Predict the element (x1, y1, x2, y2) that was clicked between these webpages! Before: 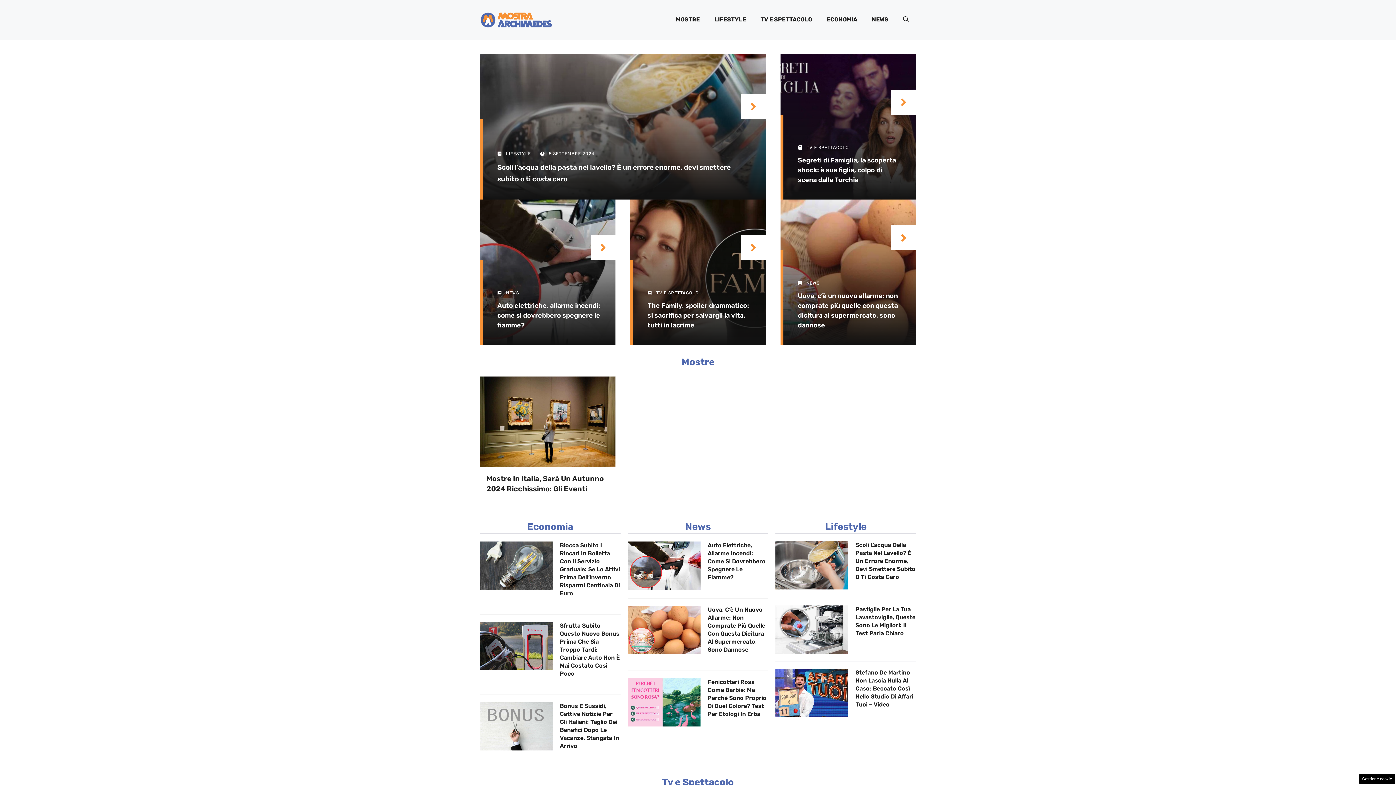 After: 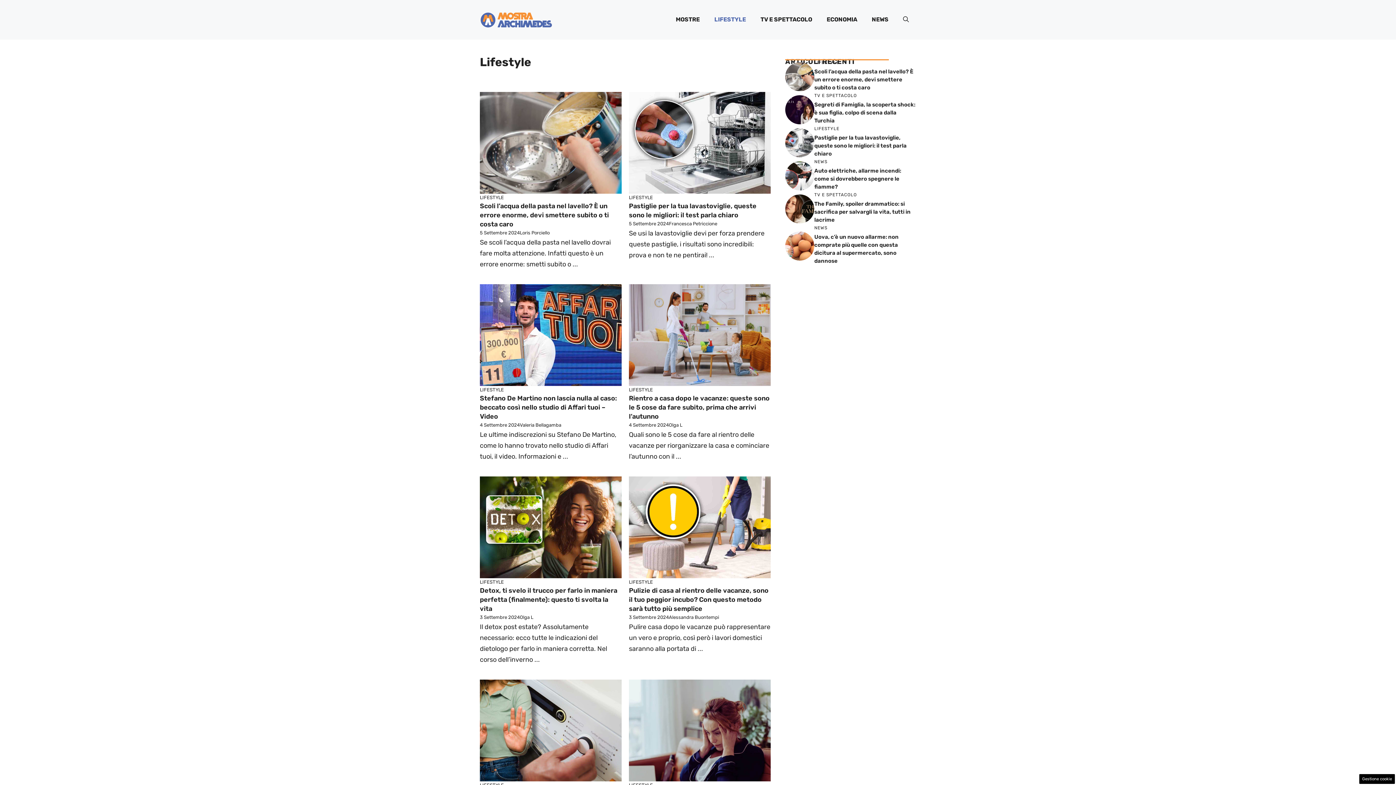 Action: label: LIFESTYLE bbox: (707, 8, 753, 30)